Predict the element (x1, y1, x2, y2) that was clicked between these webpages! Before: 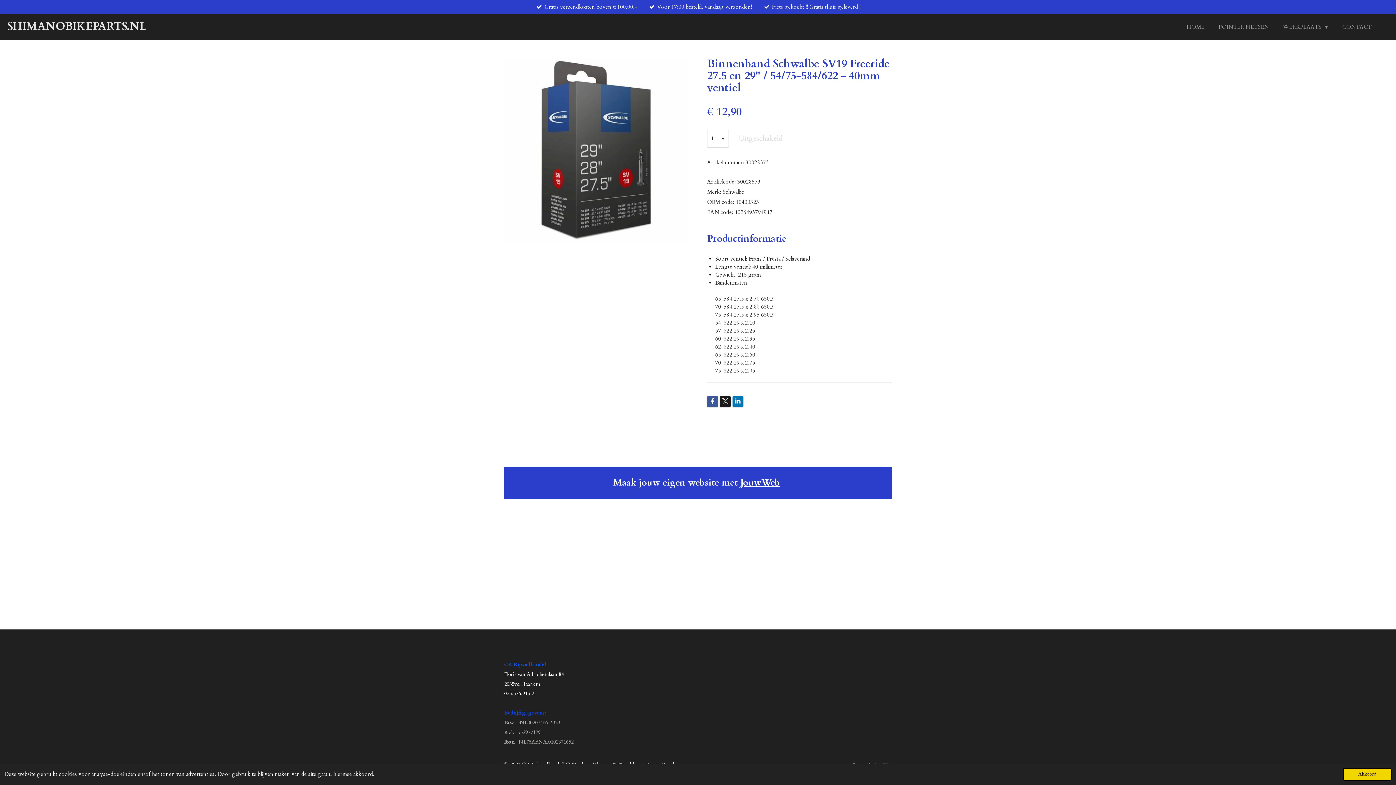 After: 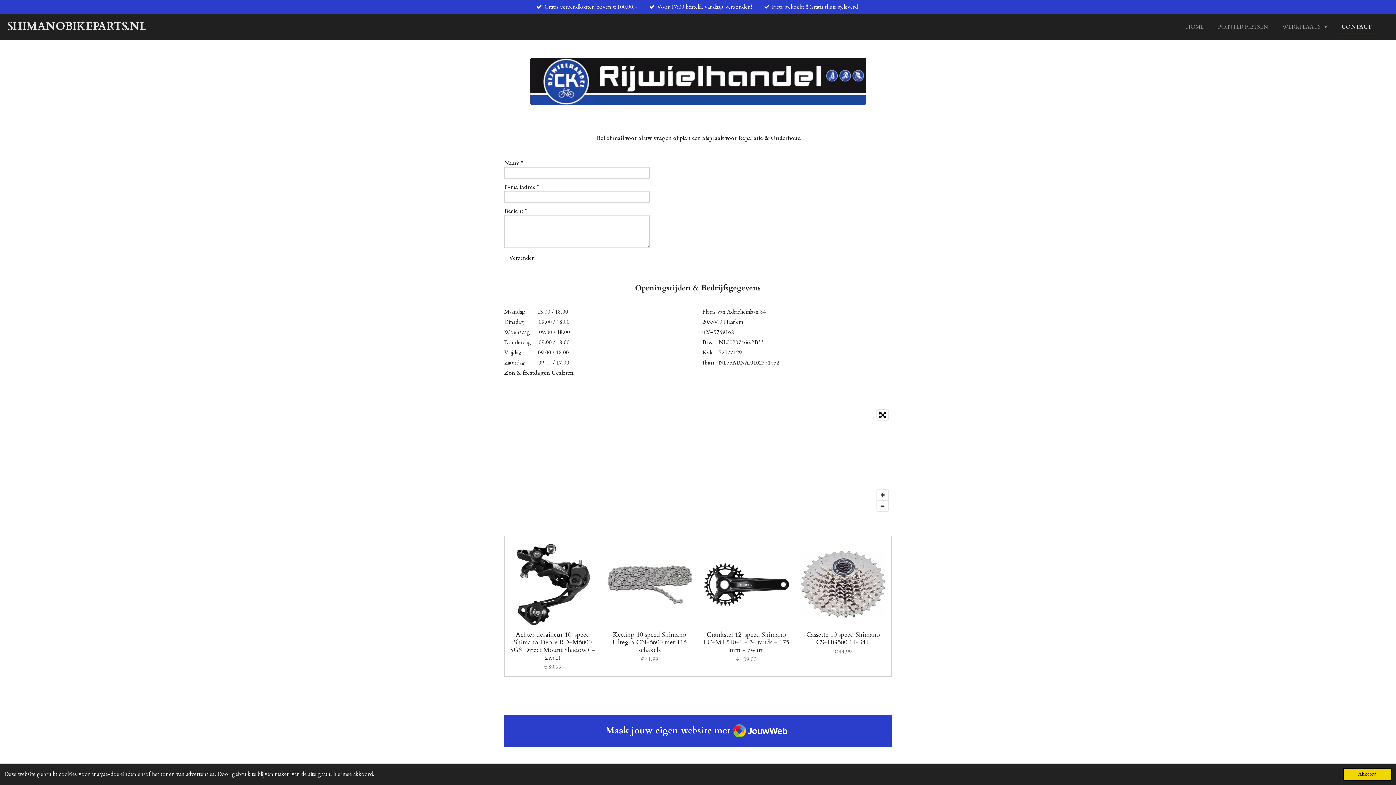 Action: label: CONTACT bbox: (1338, 20, 1376, 32)